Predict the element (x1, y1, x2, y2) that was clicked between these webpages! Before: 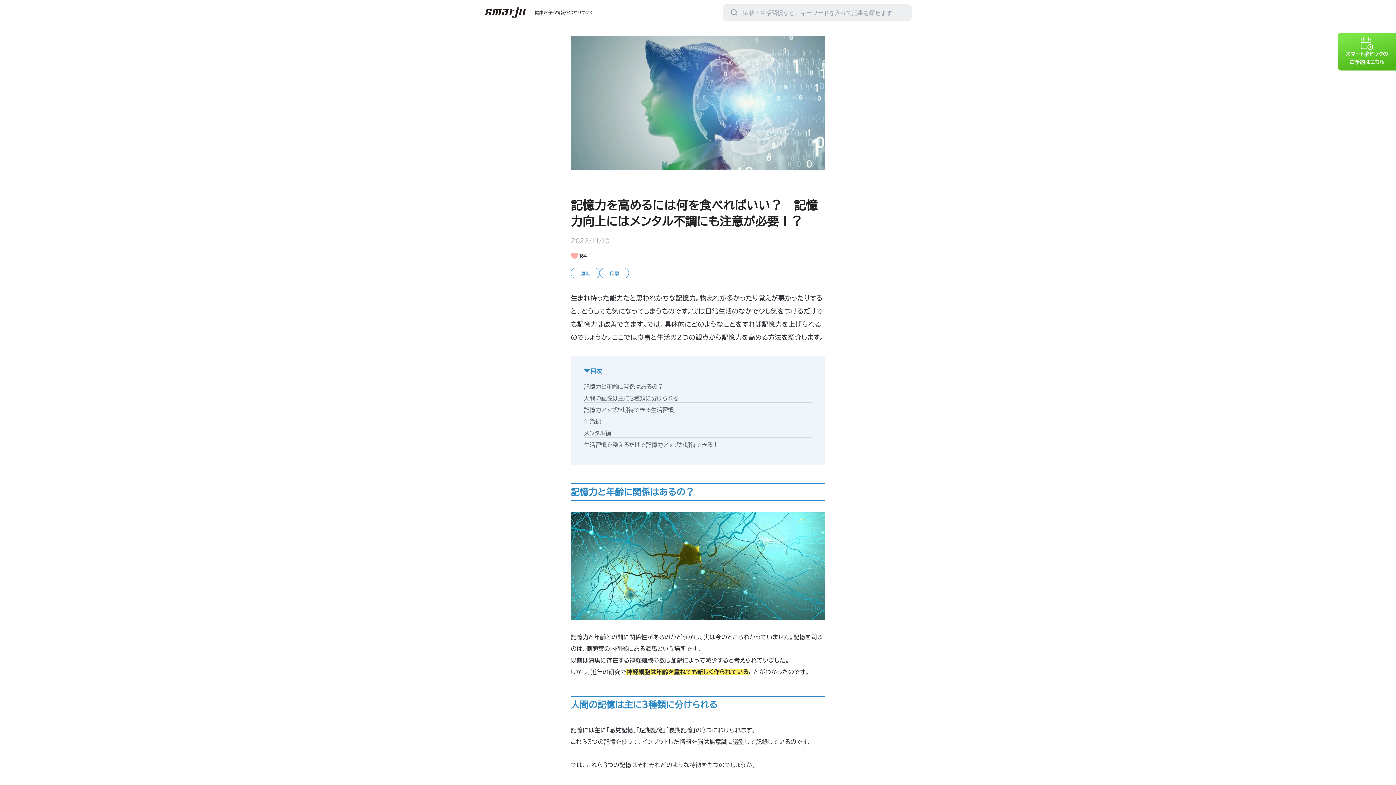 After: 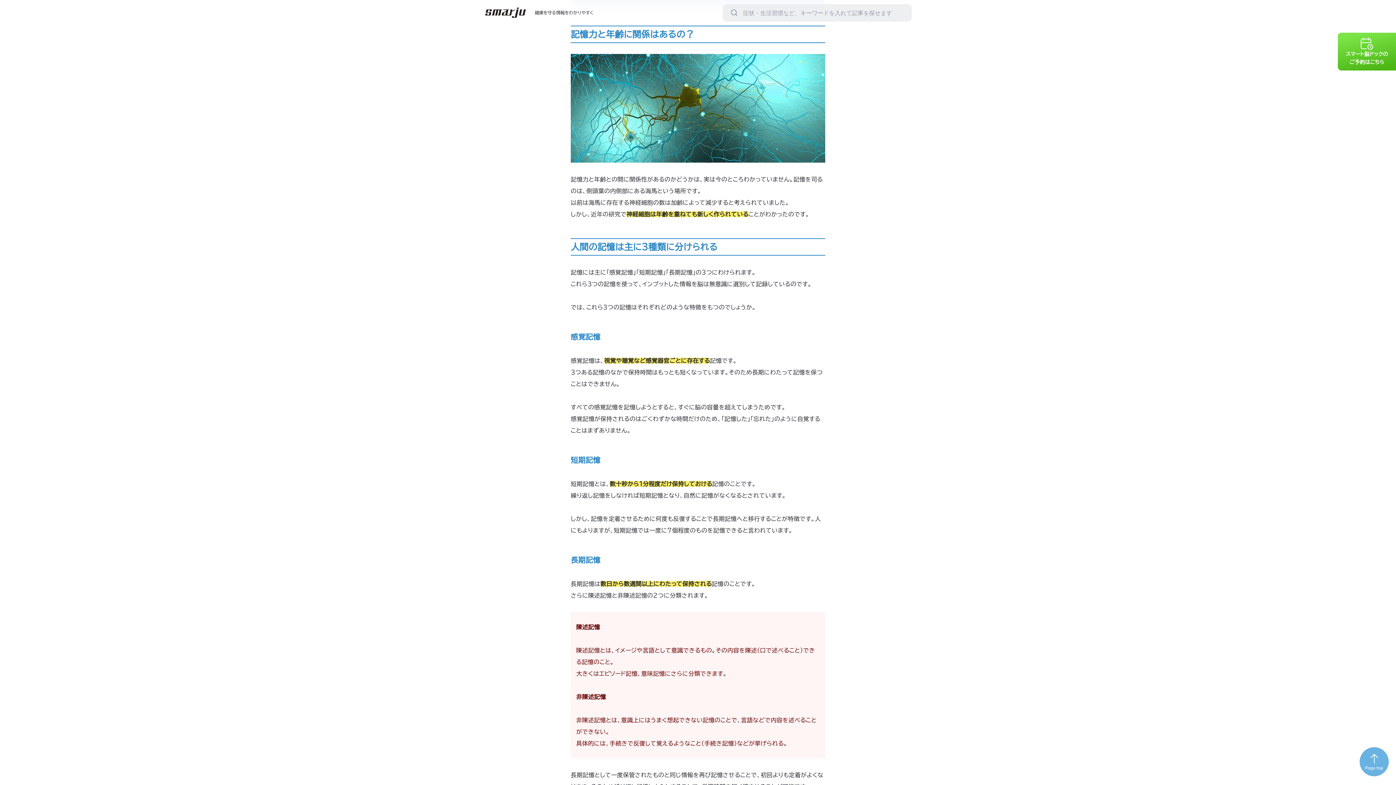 Action: label: 記憶力と年齢に関係はあるの？ bbox: (584, 383, 663, 389)